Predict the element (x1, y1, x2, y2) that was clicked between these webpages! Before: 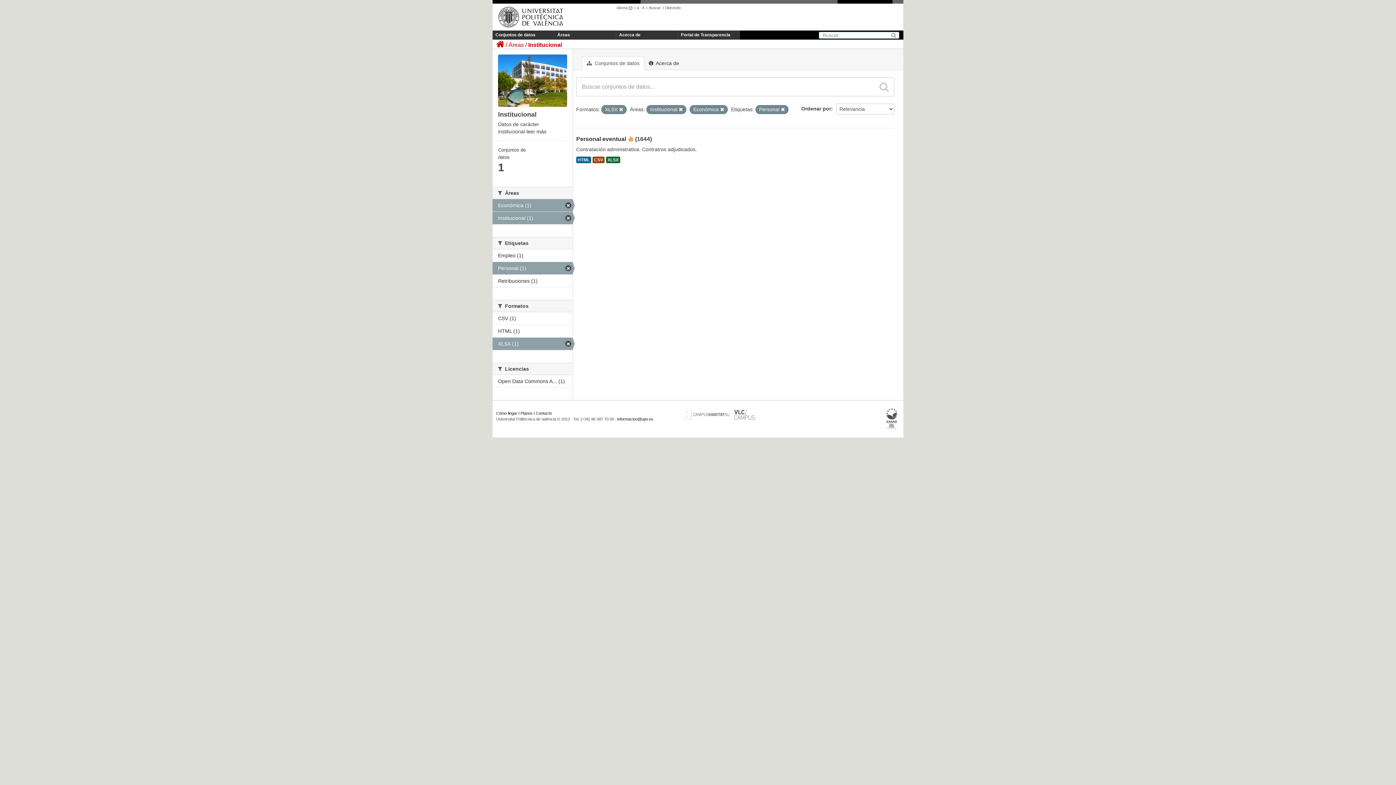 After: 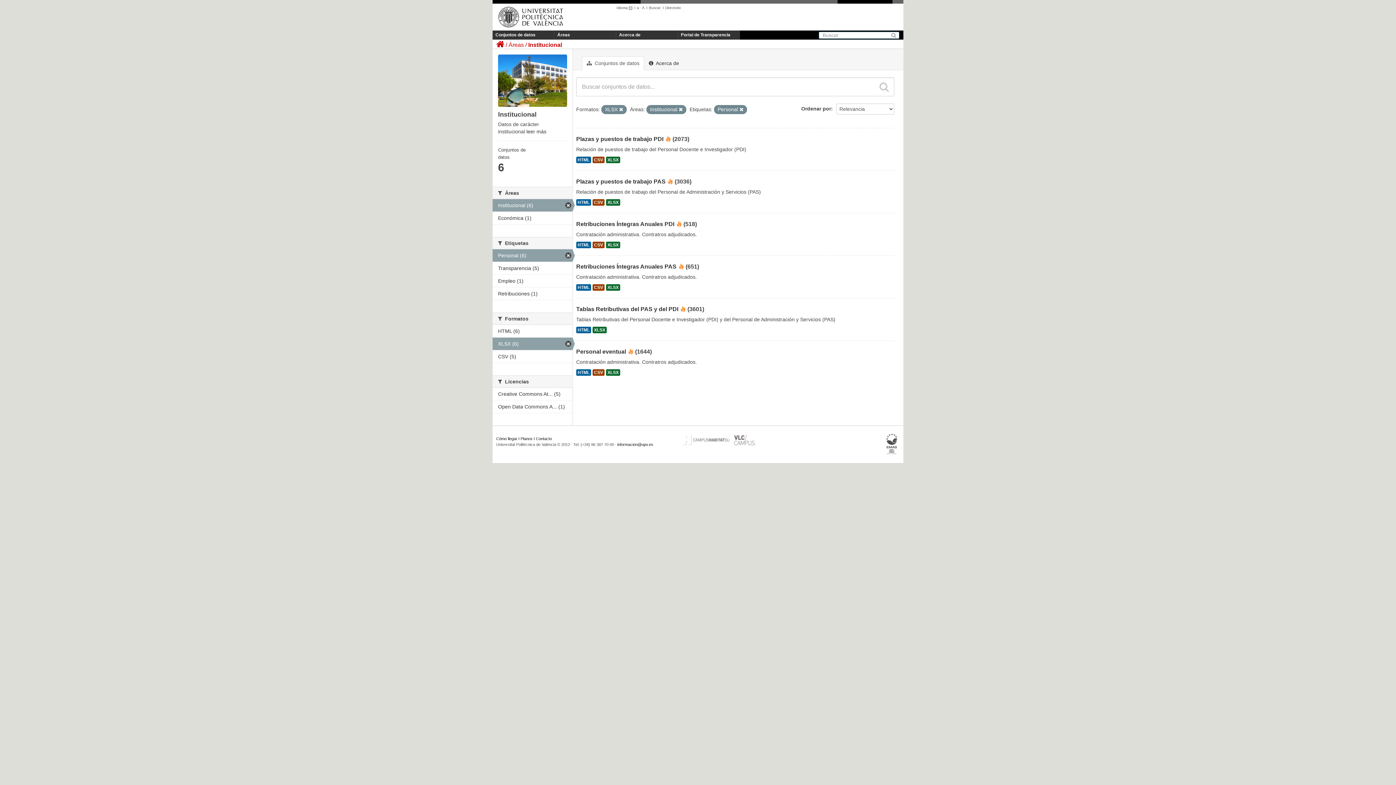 Action: bbox: (492, 199, 572, 211) label: Económica (1)